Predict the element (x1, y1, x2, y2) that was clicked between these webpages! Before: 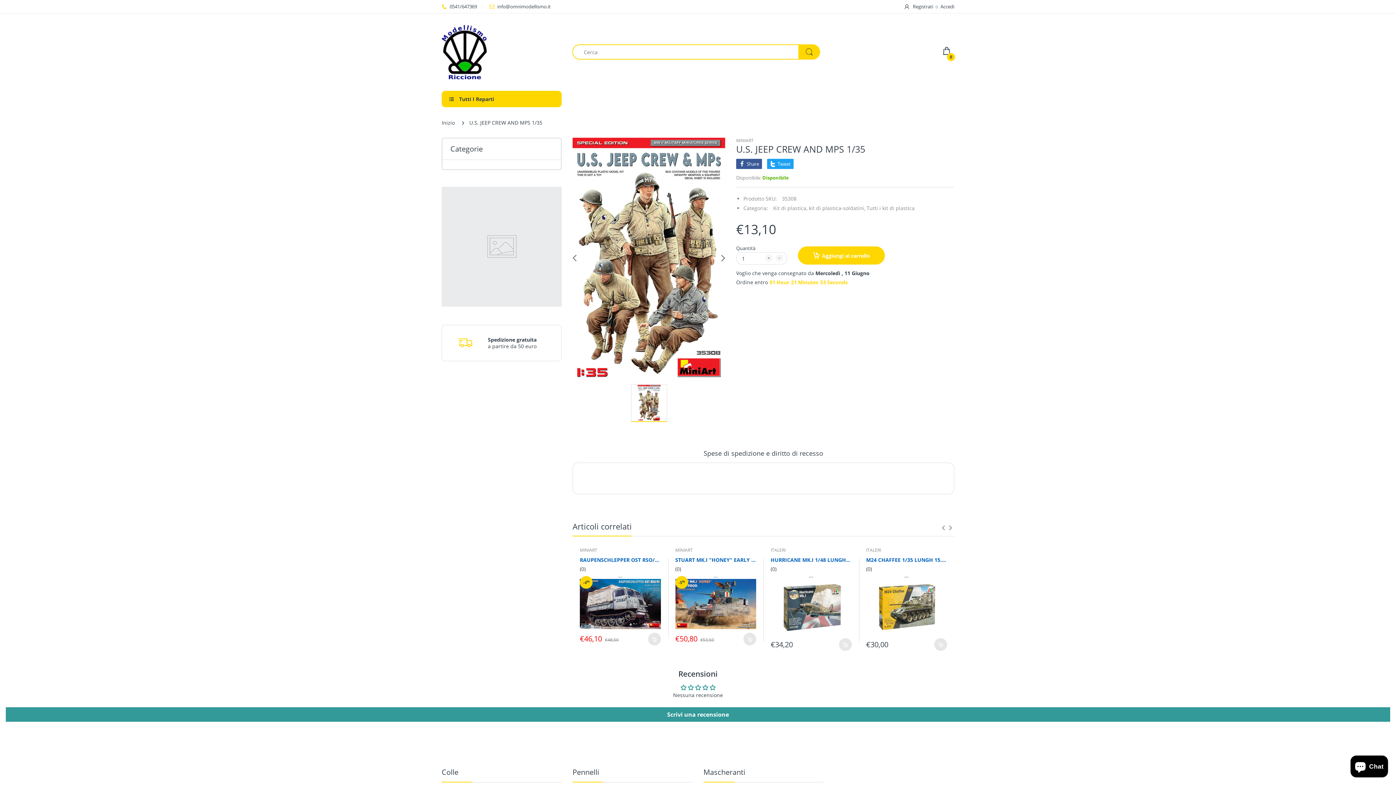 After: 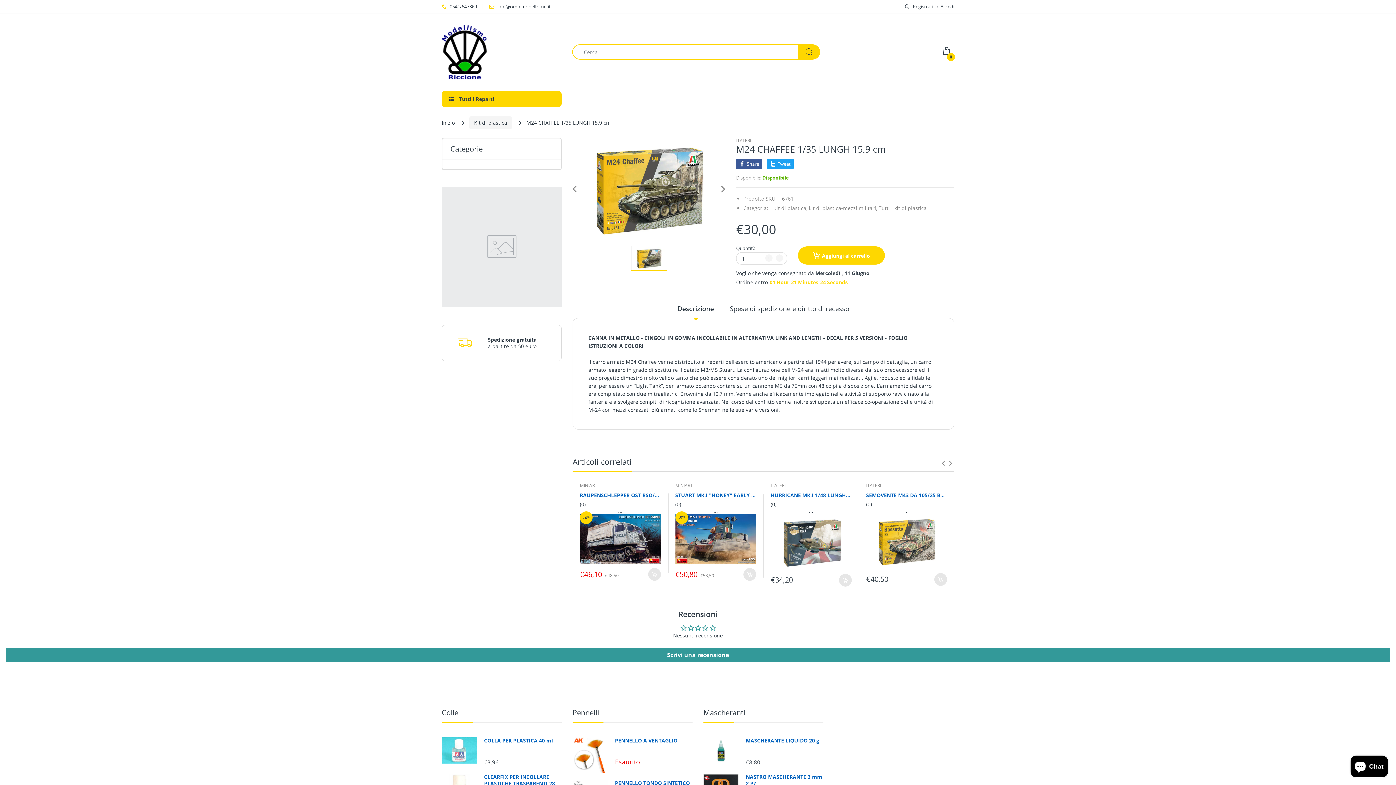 Action: bbox: (866, 579, 947, 635)